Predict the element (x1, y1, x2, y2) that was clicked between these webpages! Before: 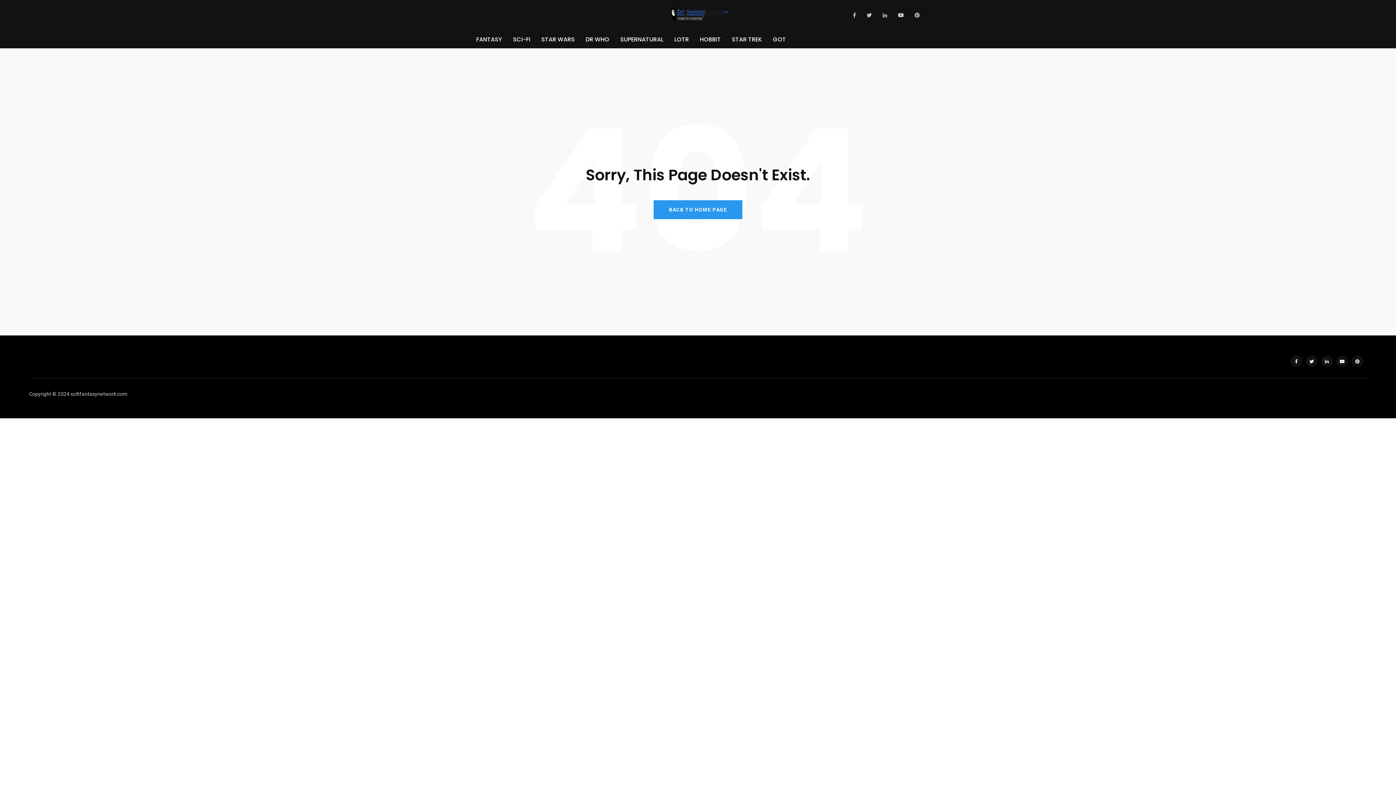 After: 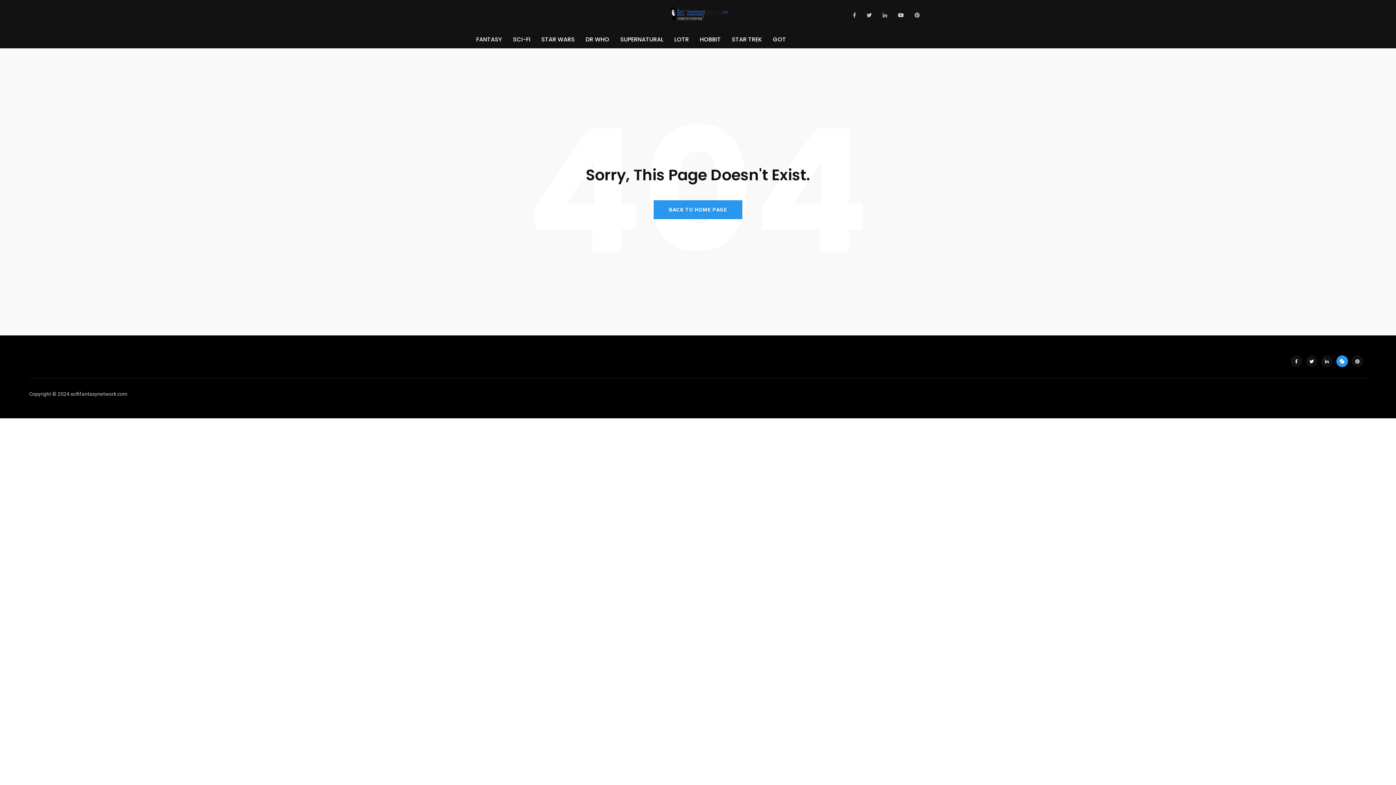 Action: bbox: (1336, 355, 1348, 367)